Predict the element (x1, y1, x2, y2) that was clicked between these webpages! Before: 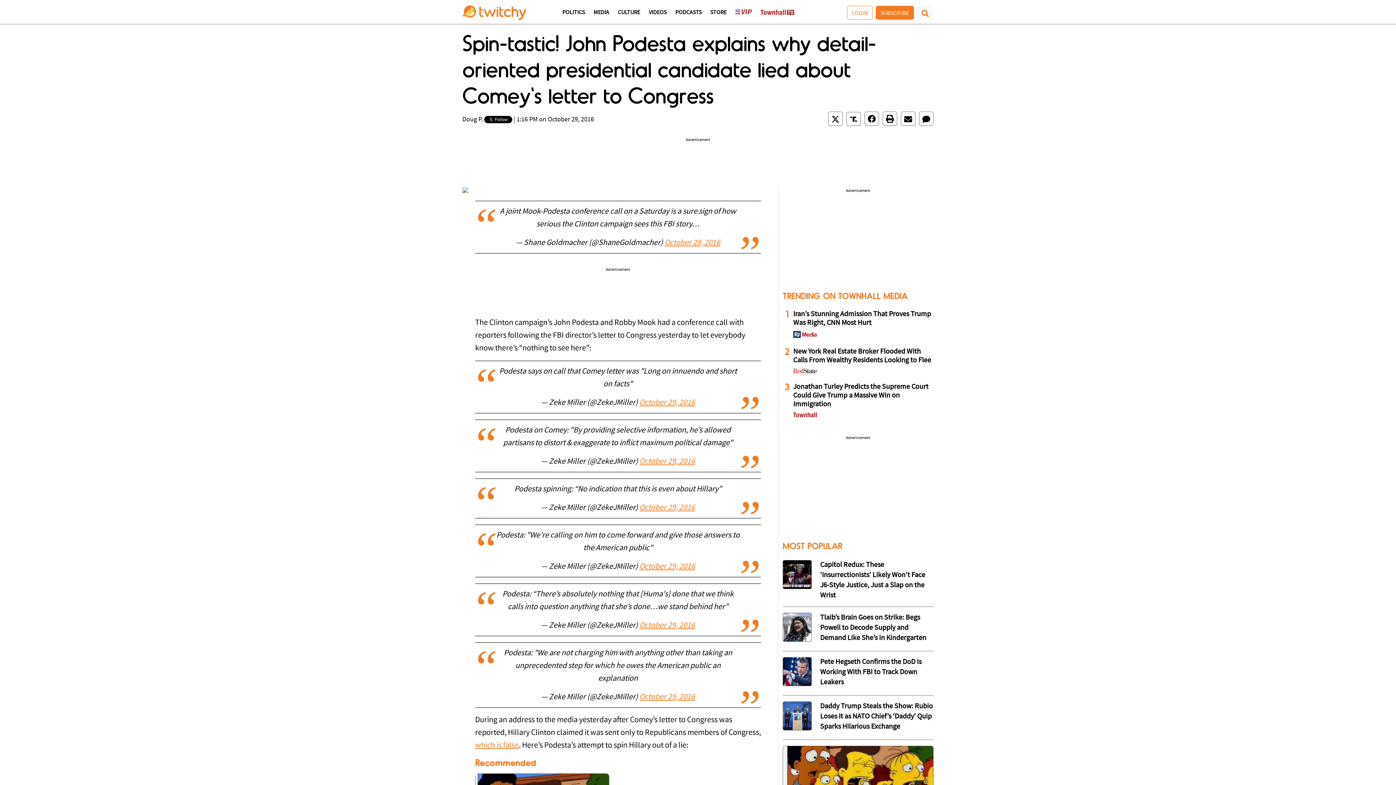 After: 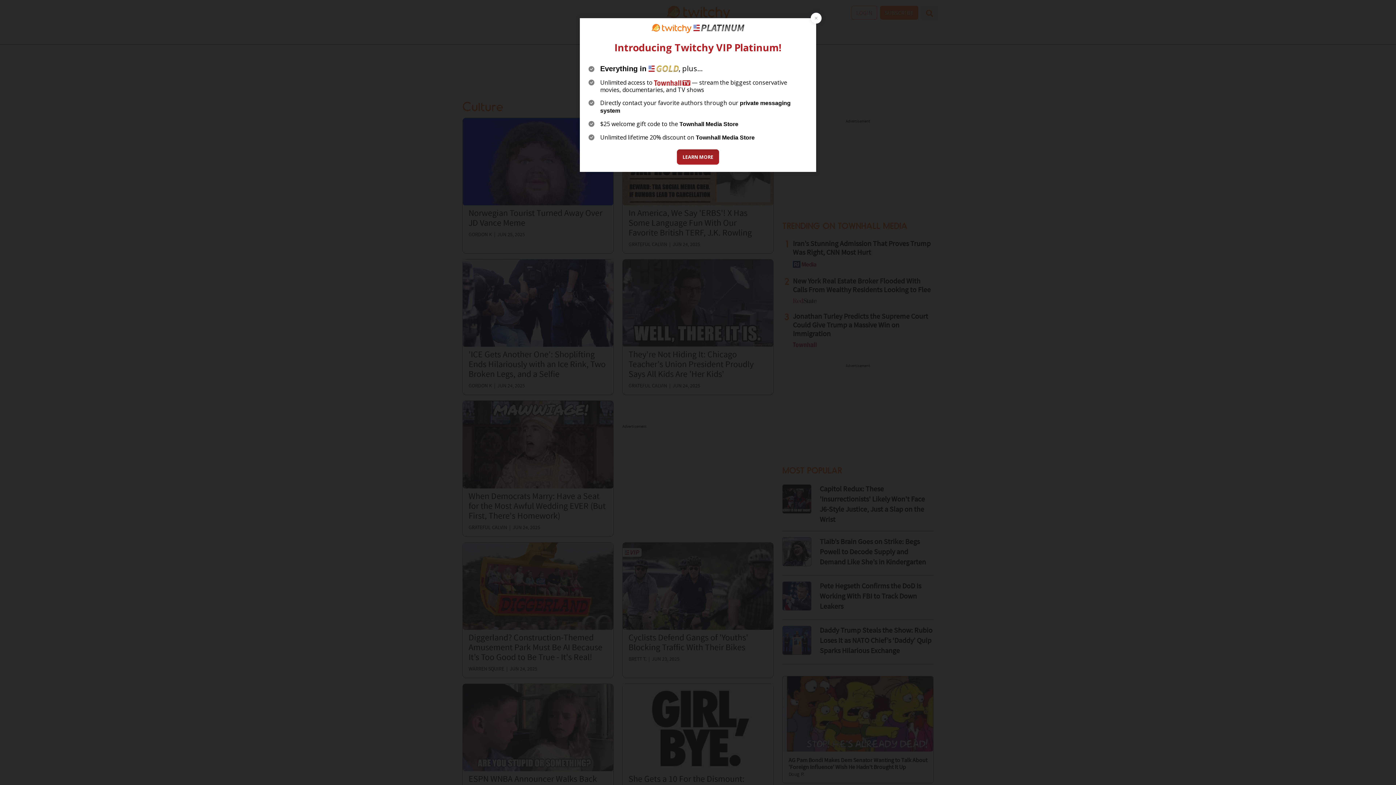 Action: bbox: (618, 9, 640, 23) label: CULTURE